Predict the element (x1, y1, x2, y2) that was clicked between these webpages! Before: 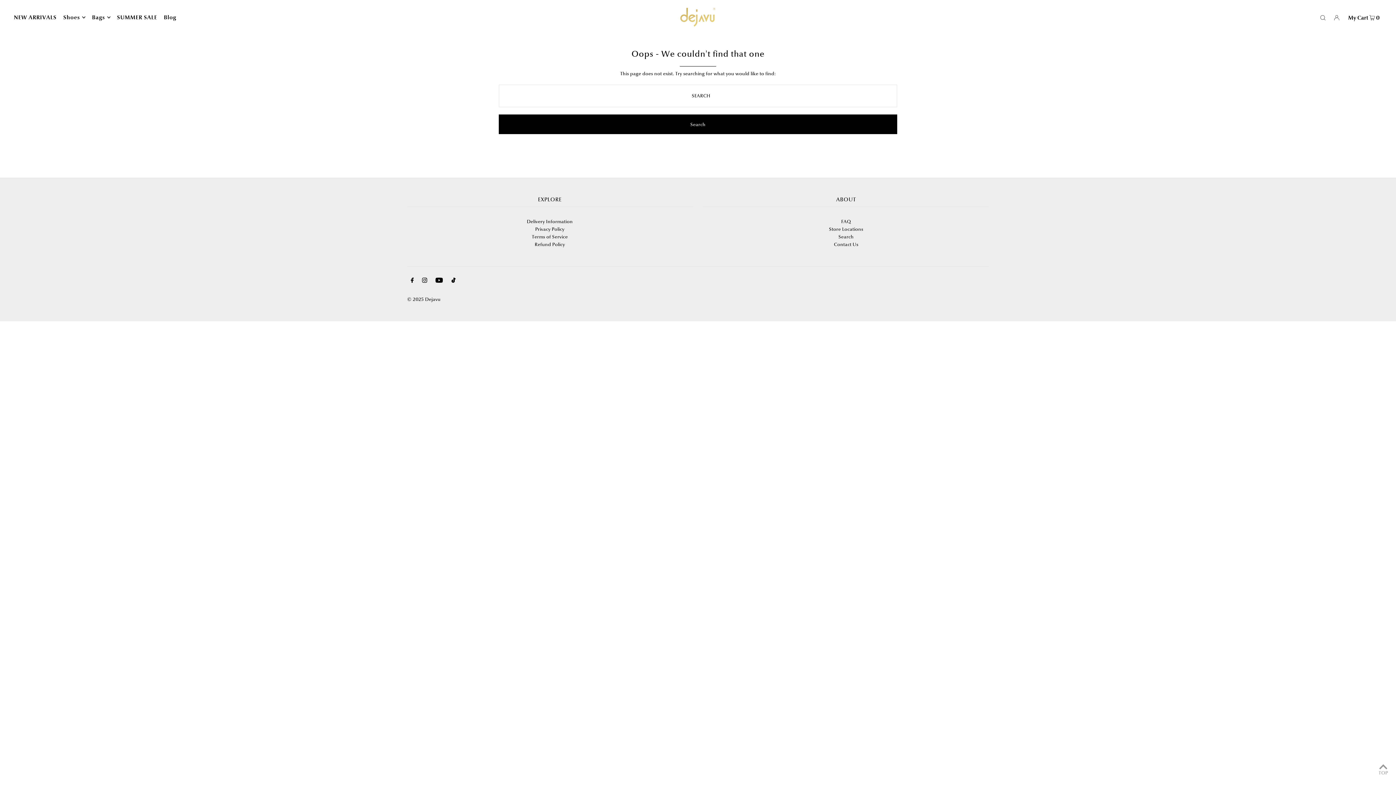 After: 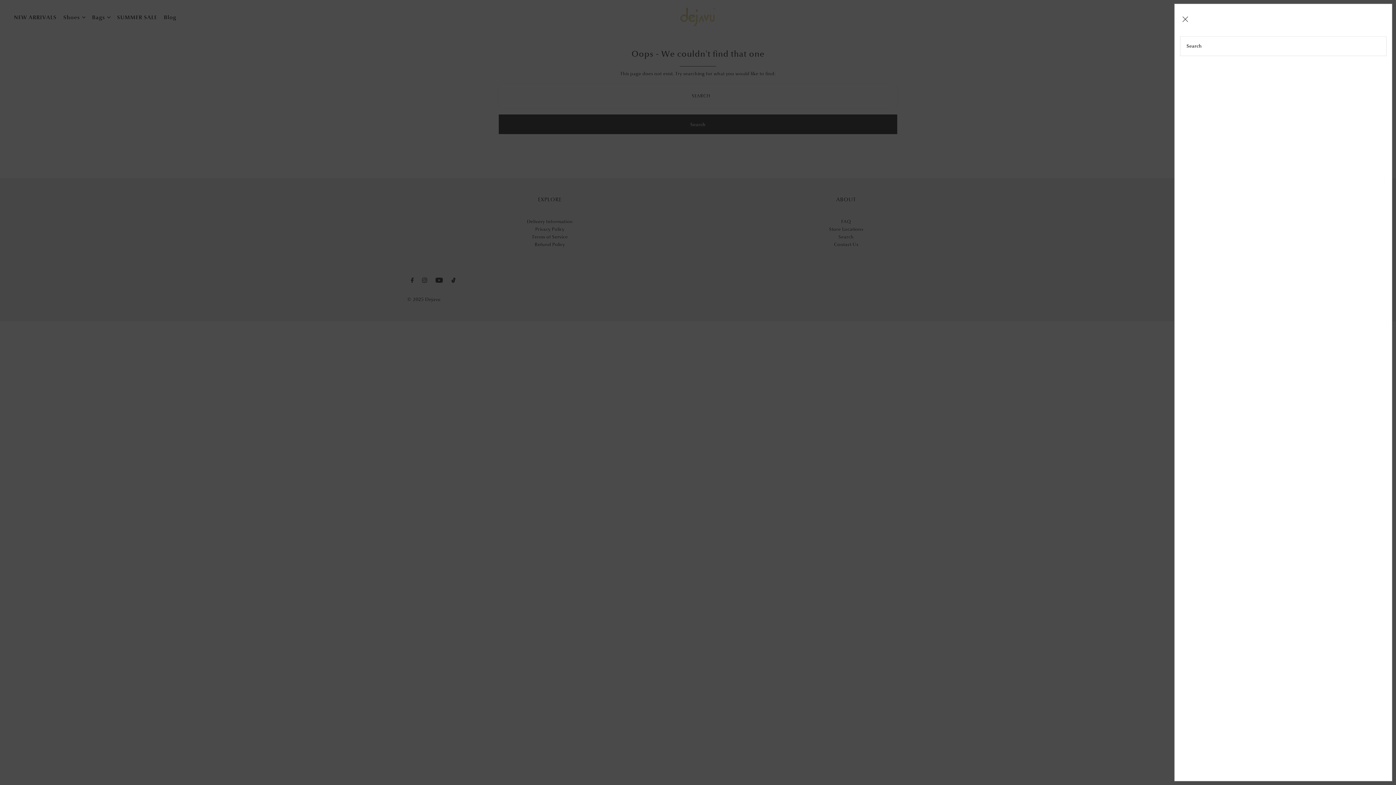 Action: bbox: (1318, 7, 1327, 26) label: Open Search